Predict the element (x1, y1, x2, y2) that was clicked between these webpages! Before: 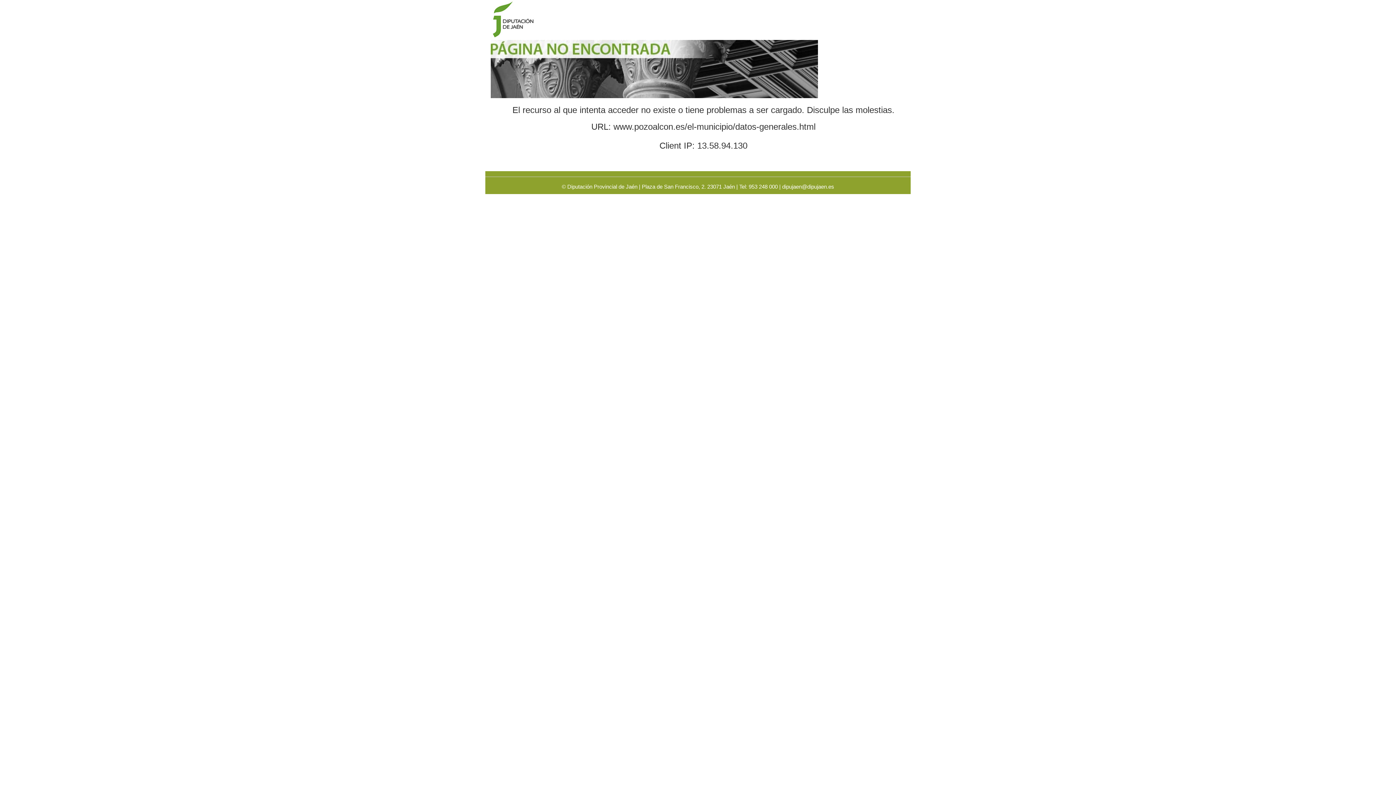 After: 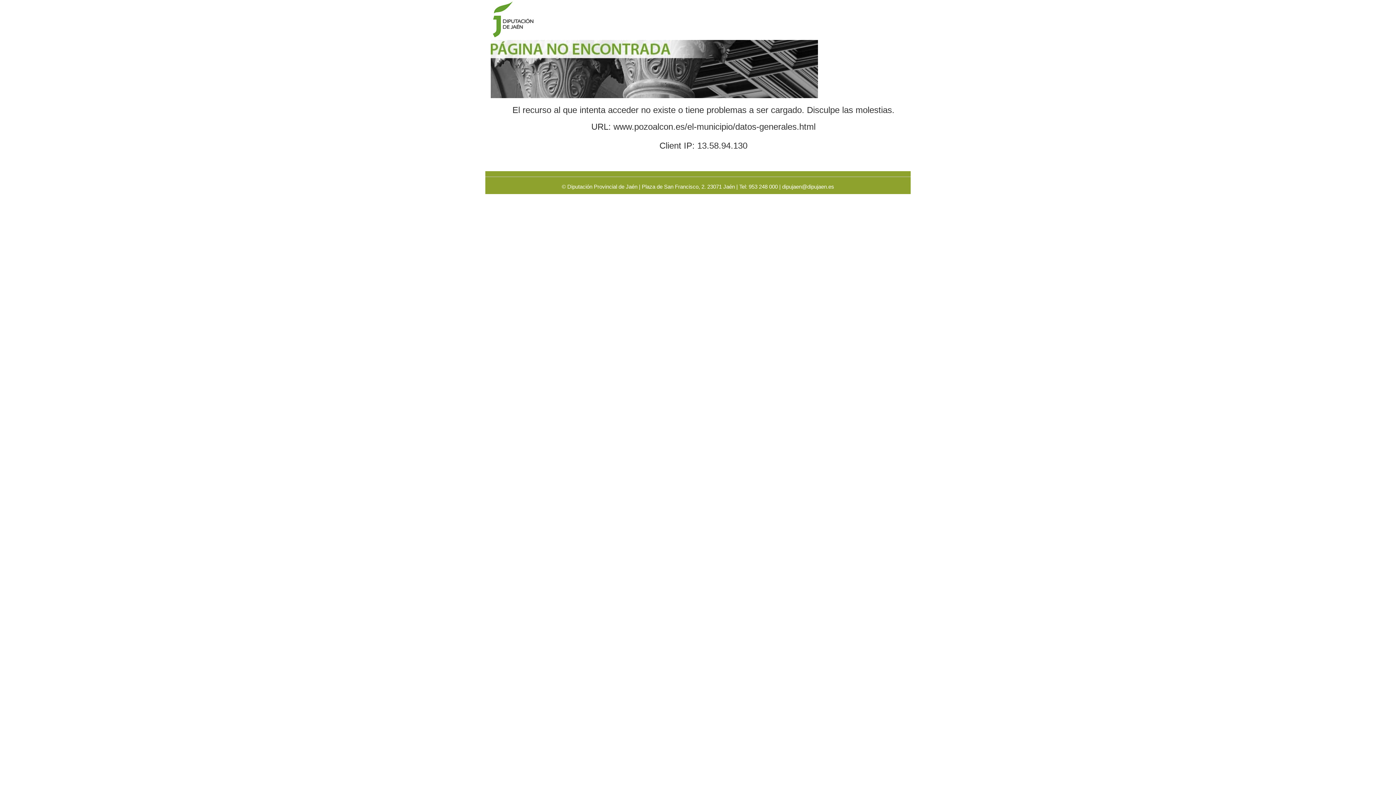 Action: bbox: (782, 183, 834, 189) label: dipujaen@dipujaen.es